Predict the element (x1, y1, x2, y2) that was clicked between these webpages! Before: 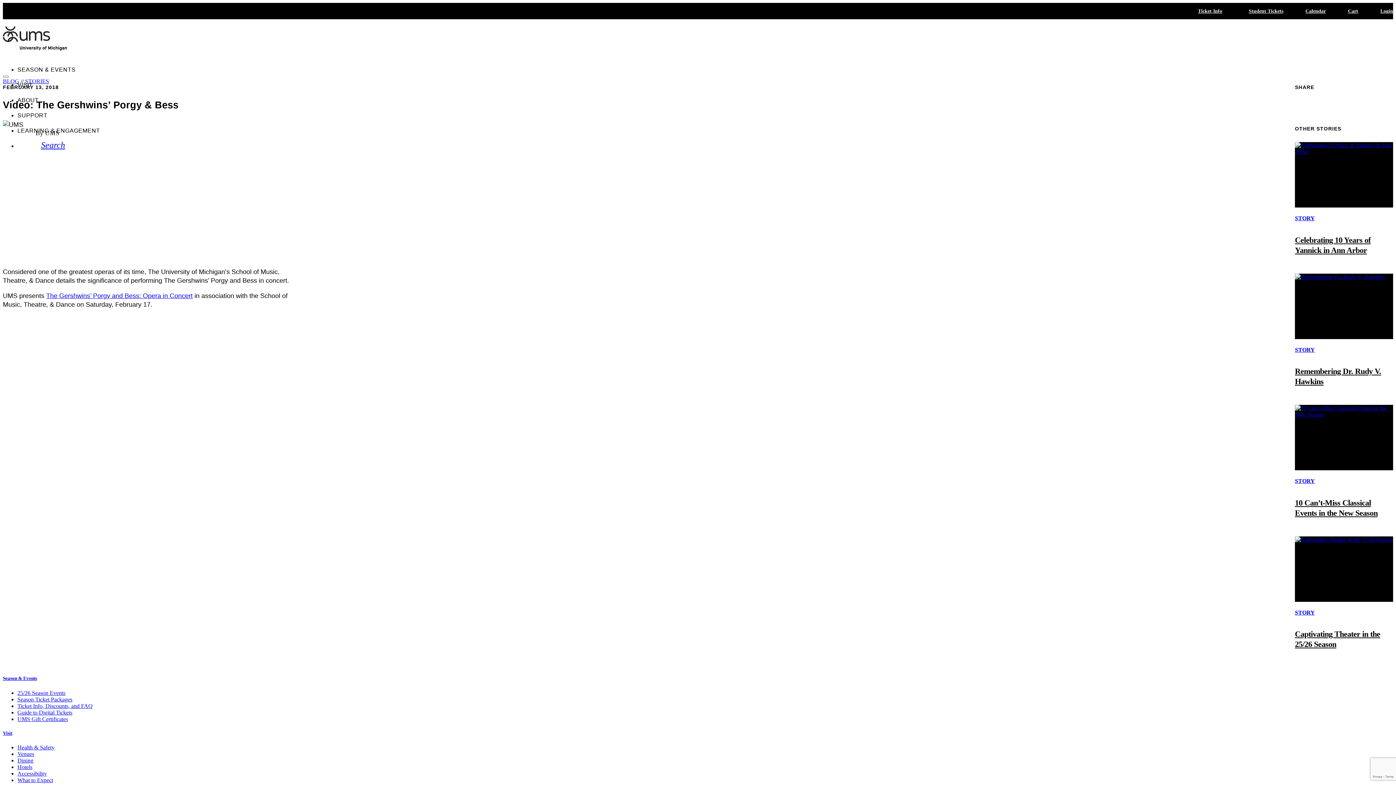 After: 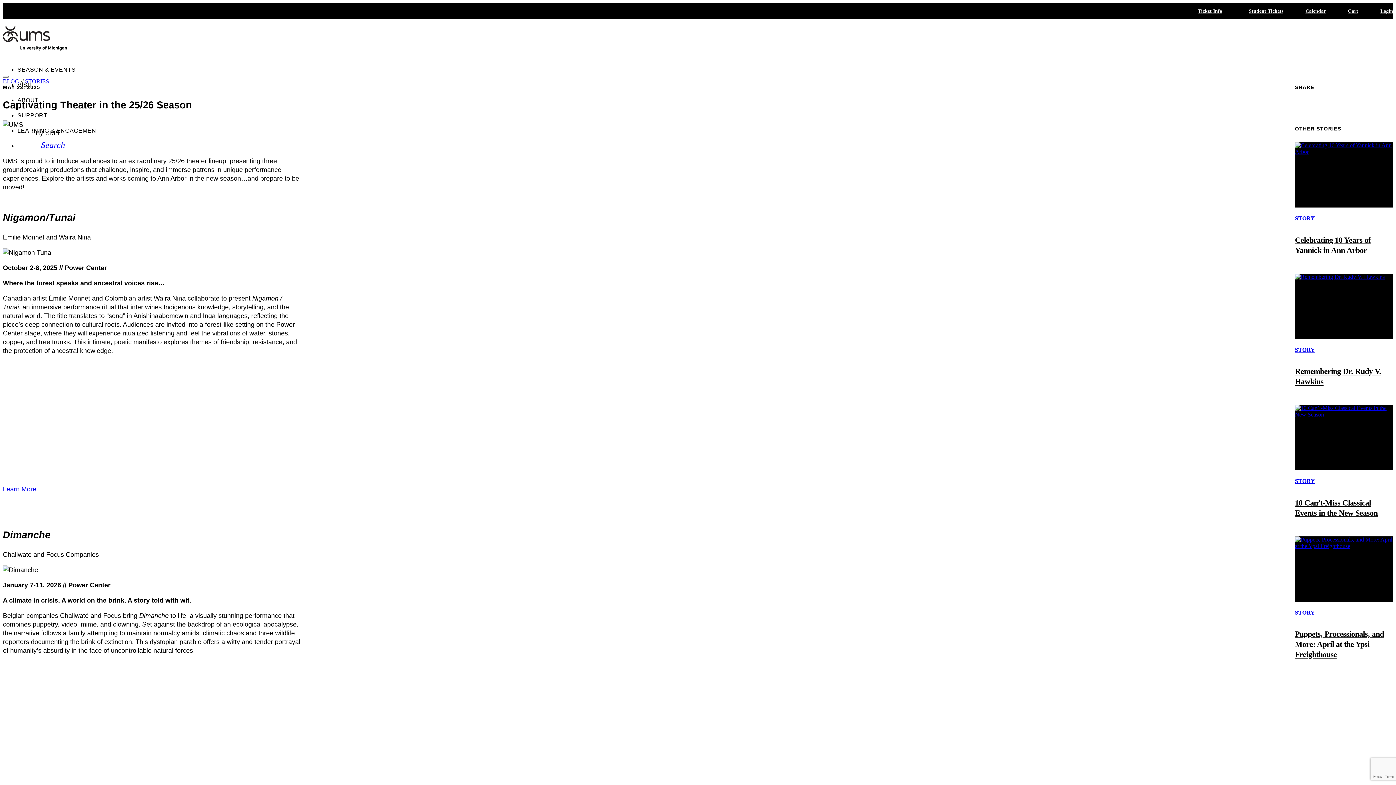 Action: label: Captivating Theater in the 25/26 Season bbox: (1295, 629, 1393, 649)